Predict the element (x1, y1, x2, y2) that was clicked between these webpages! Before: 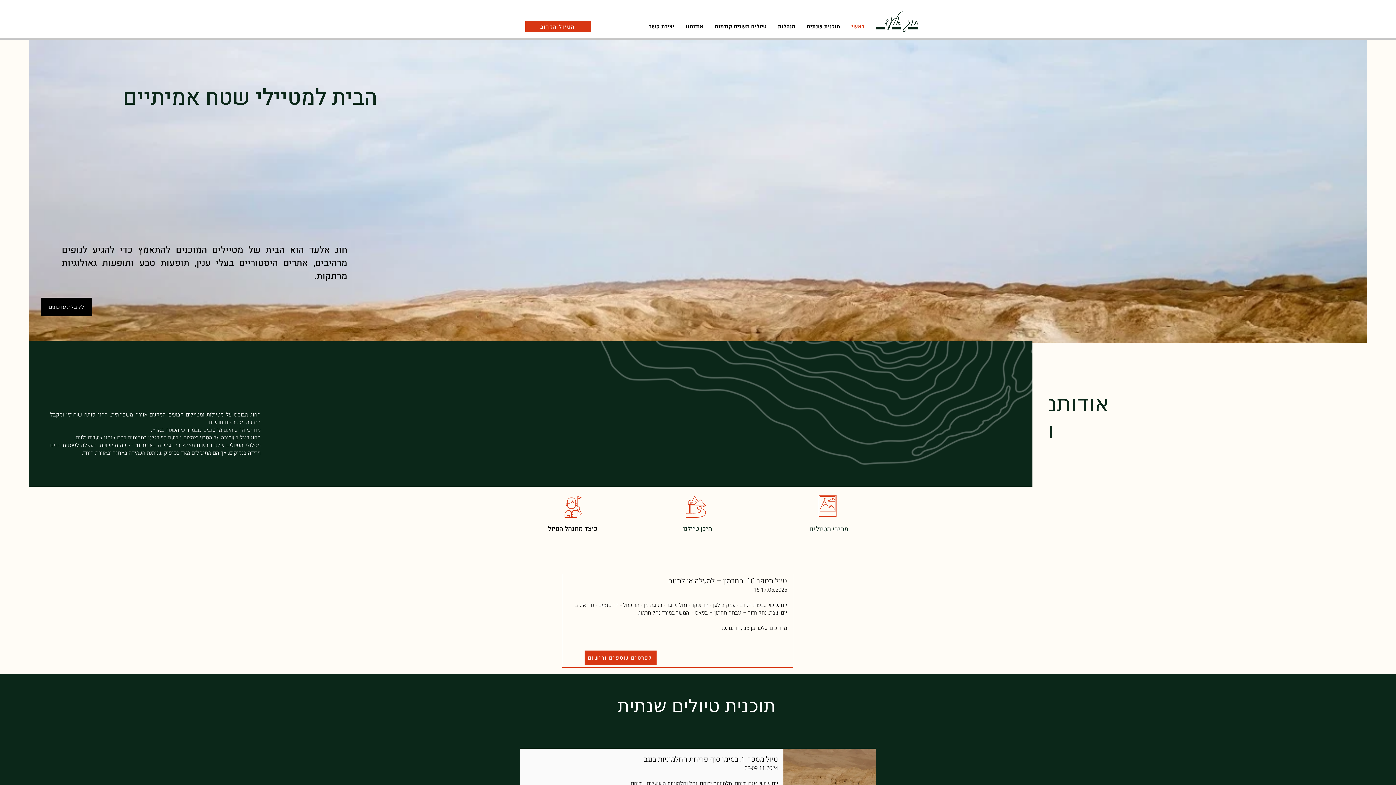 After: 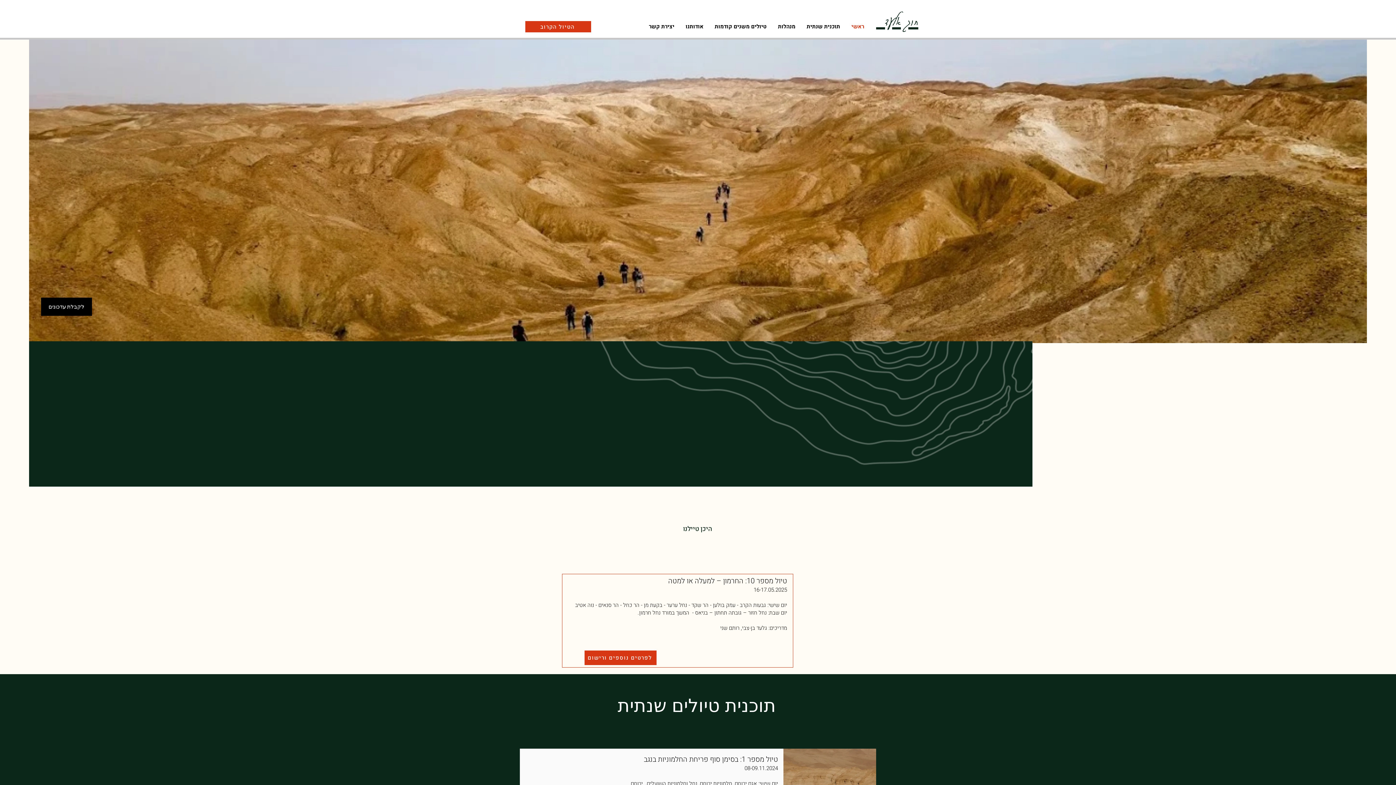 Action: bbox: (845, 21, 869, 32) label: ראשי